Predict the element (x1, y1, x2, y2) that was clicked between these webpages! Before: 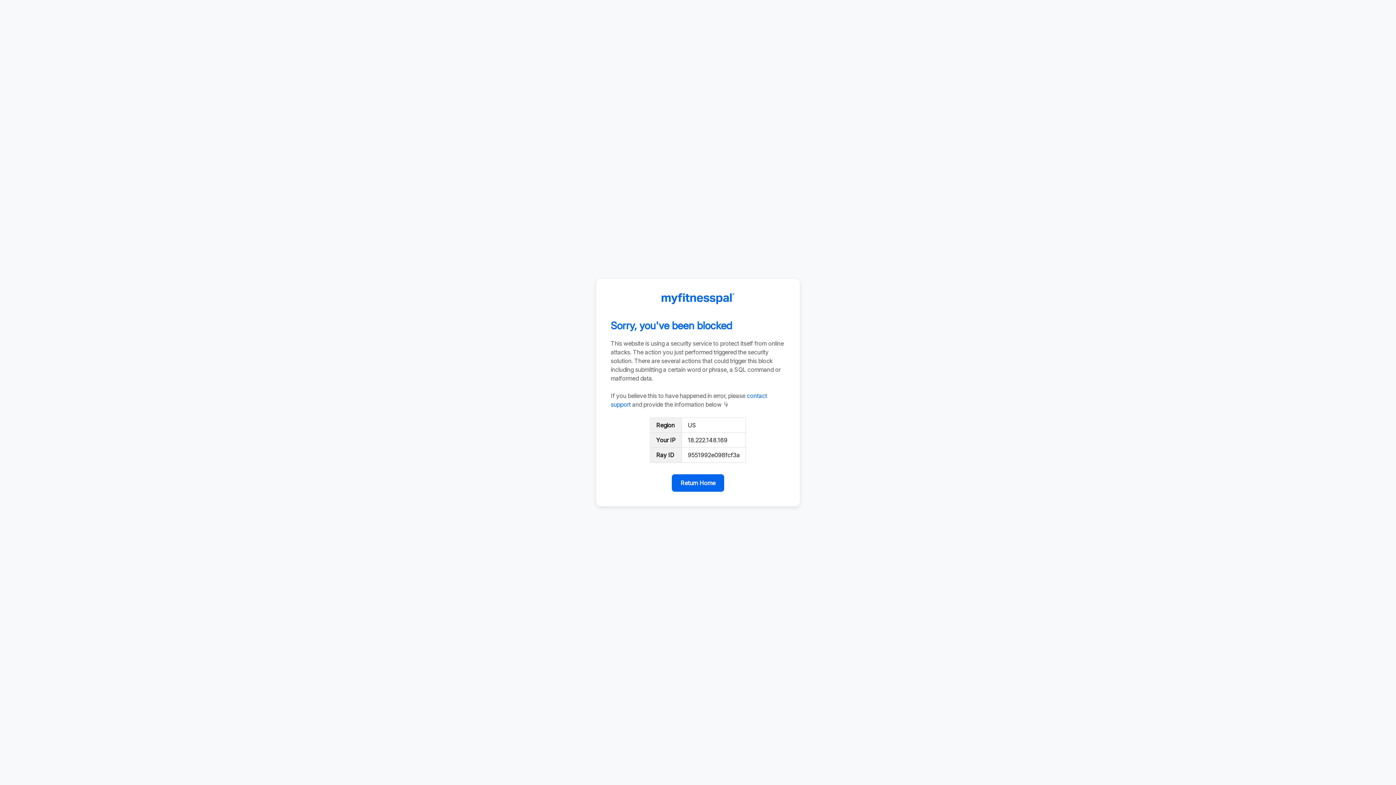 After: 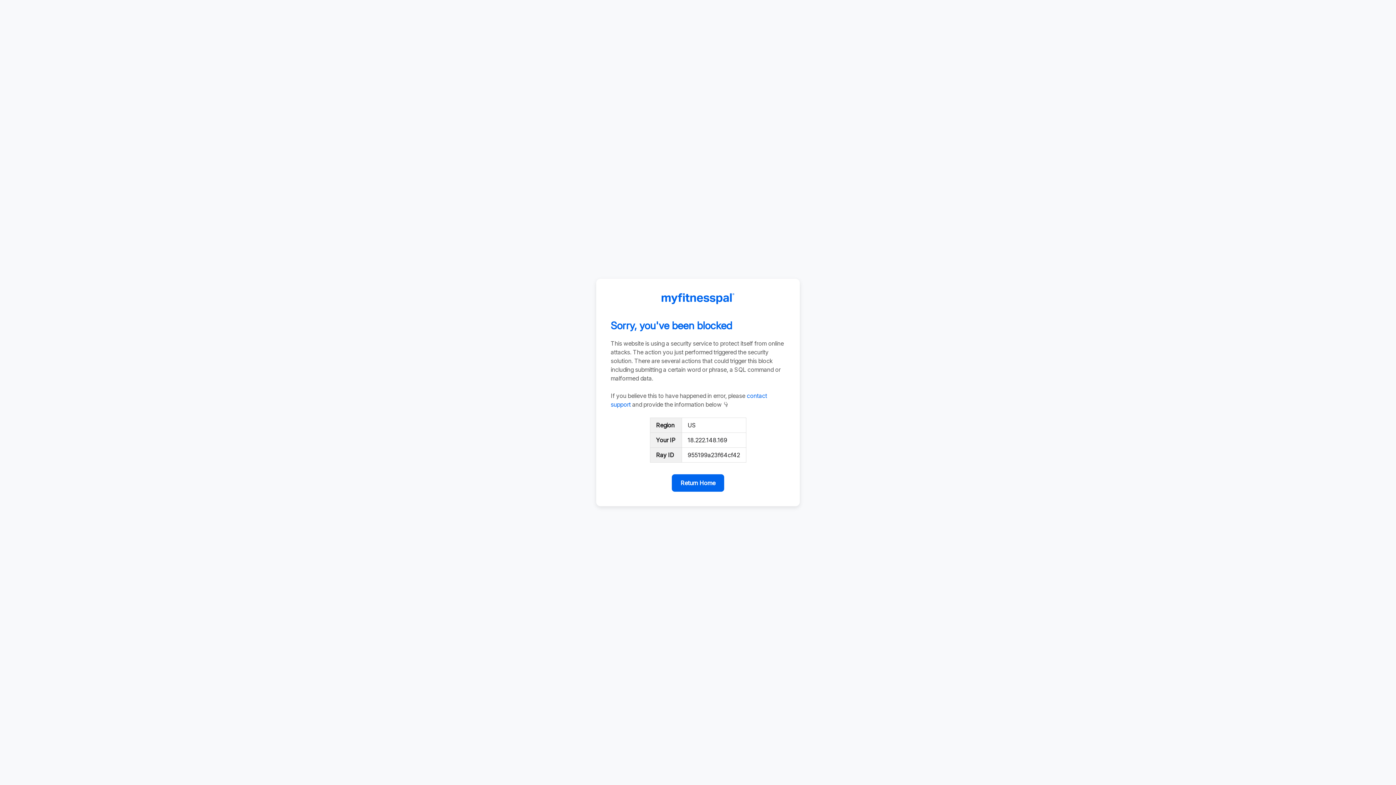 Action: label: Return Home bbox: (672, 474, 724, 492)